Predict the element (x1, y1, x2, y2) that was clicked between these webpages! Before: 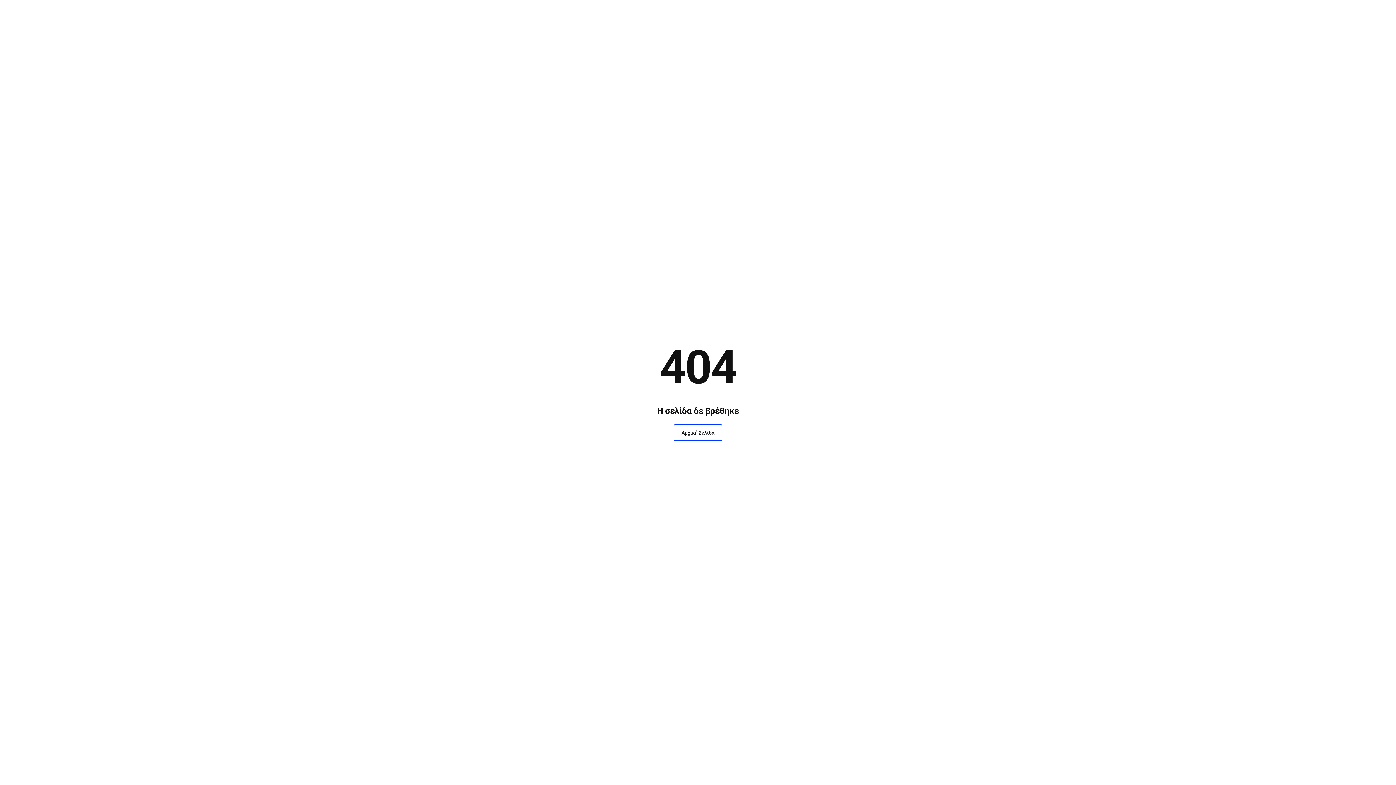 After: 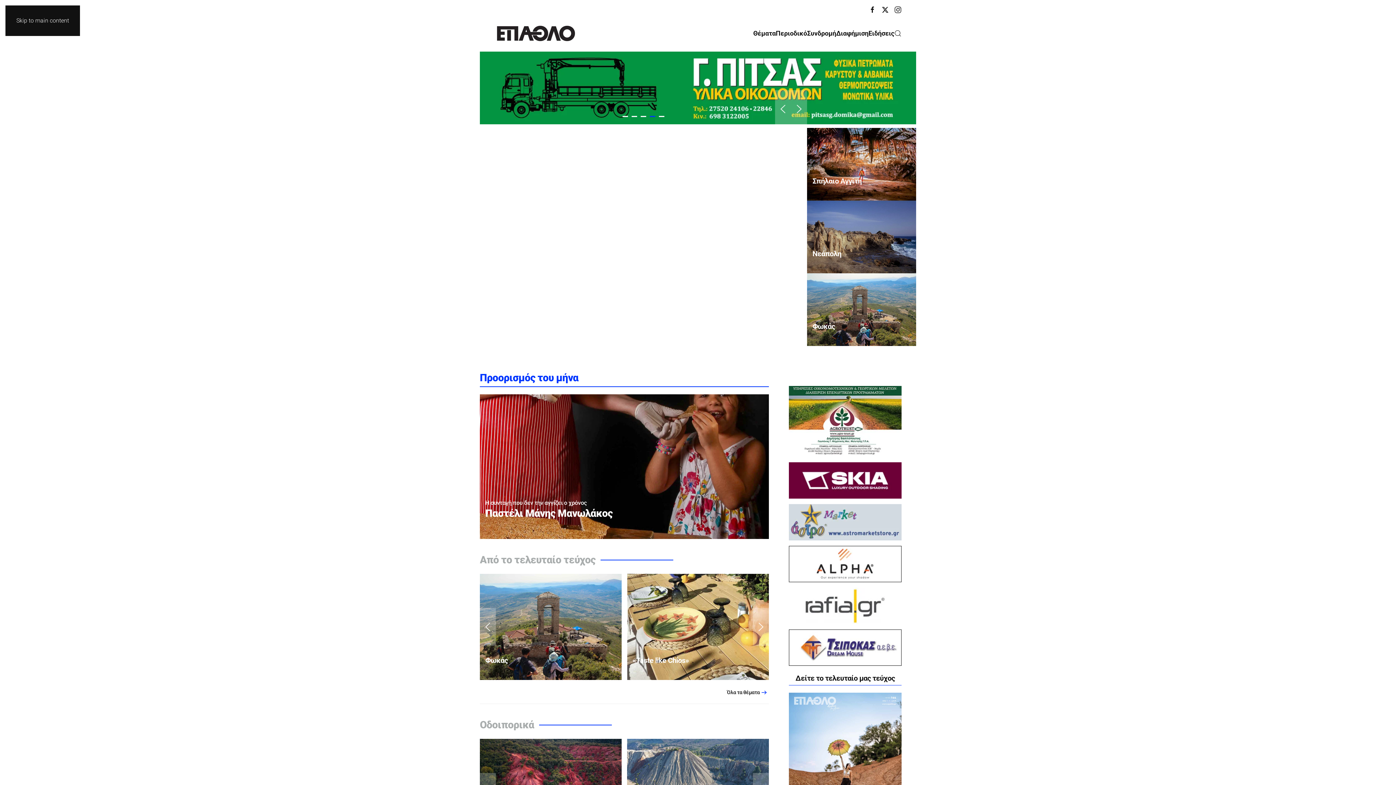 Action: bbox: (673, 424, 722, 441) label: Αρχική Σελίδα